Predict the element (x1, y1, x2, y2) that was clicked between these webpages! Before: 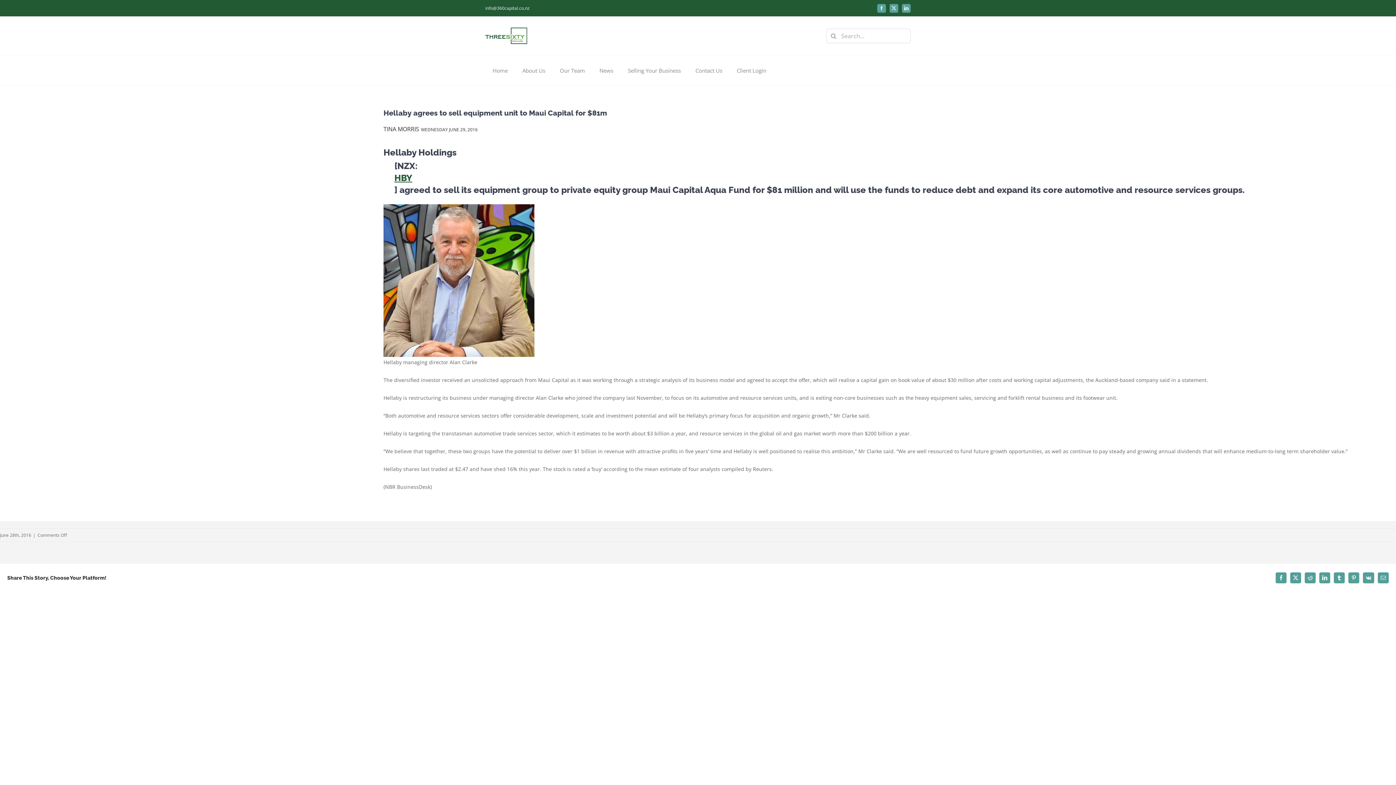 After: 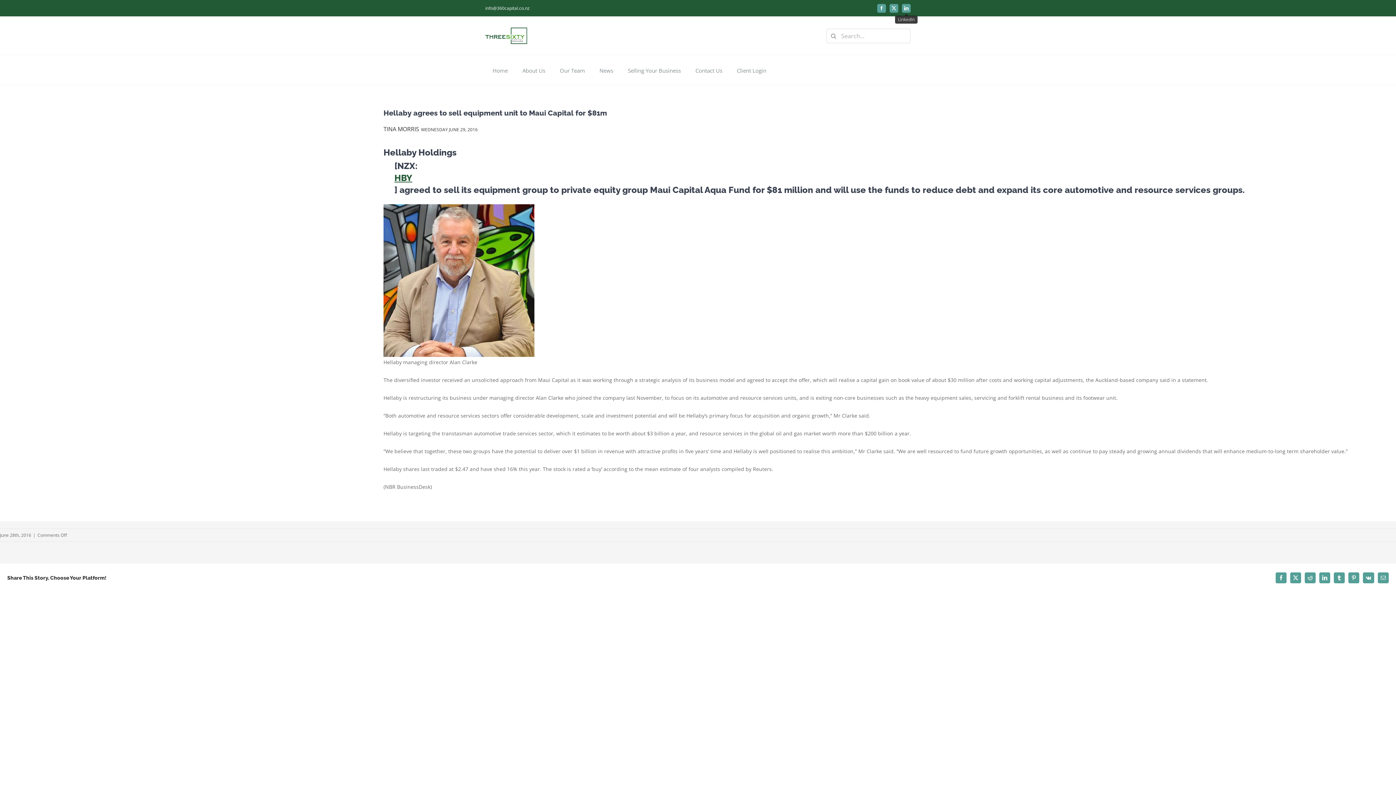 Action: bbox: (902, 4, 910, 12) label: LinkedIn